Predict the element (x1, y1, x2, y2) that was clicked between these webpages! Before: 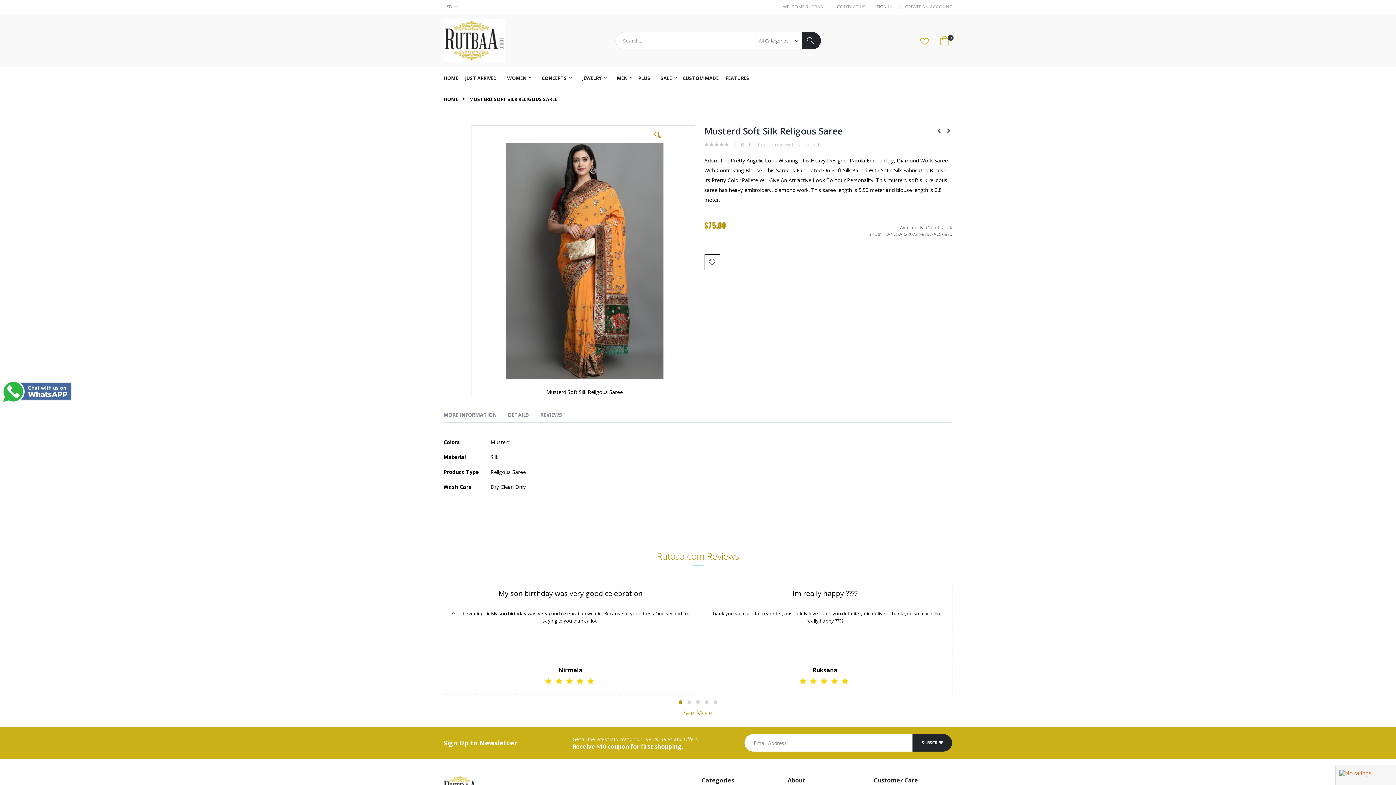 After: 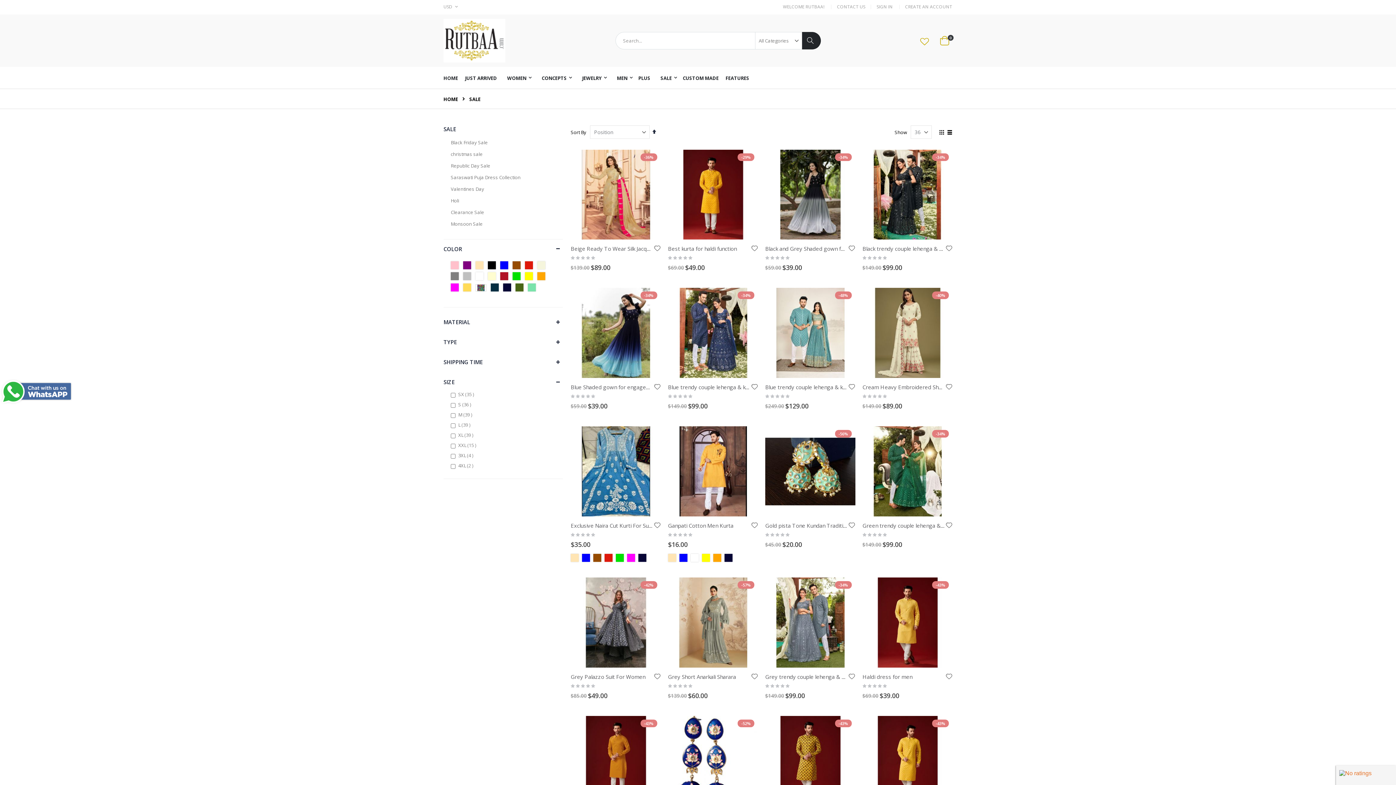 Action: bbox: (656, 66, 681, 88) label: SALE